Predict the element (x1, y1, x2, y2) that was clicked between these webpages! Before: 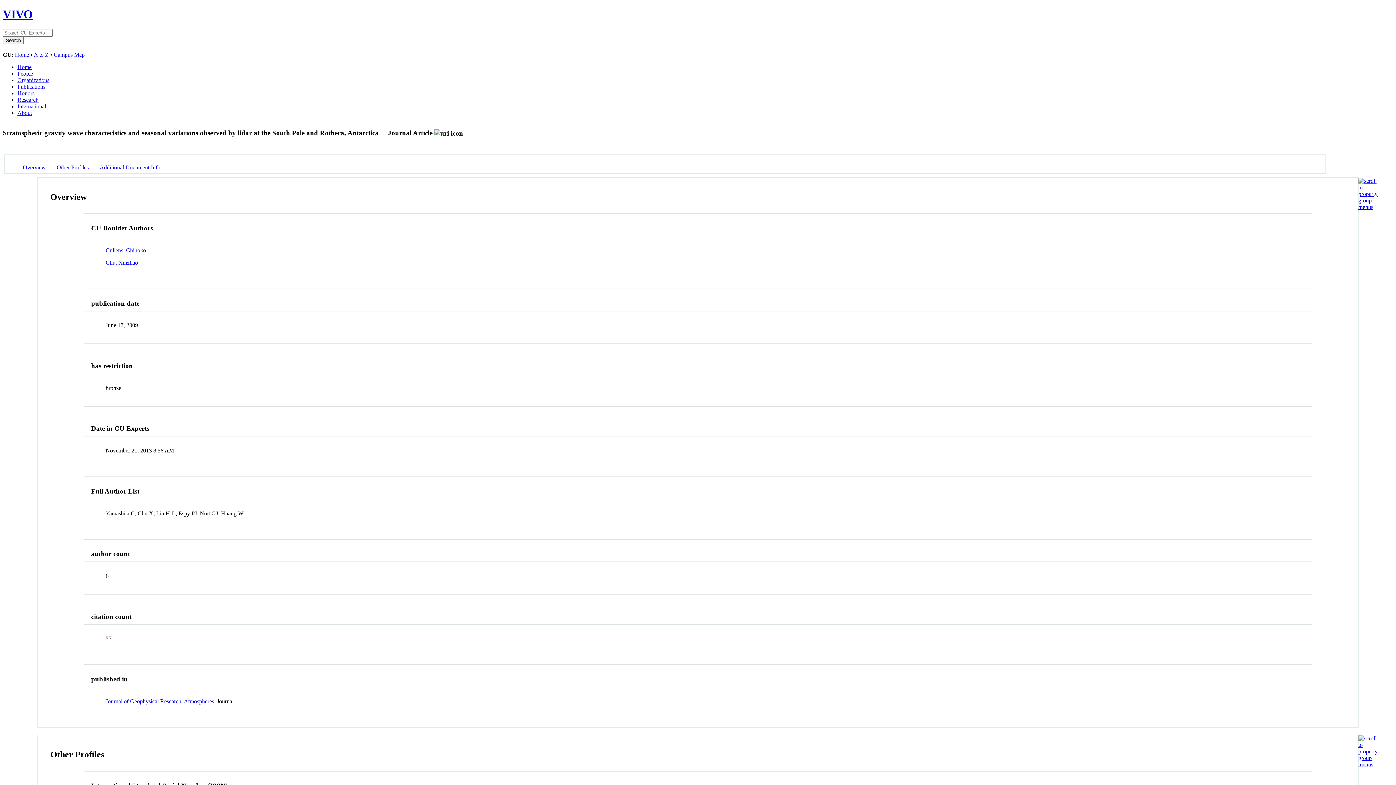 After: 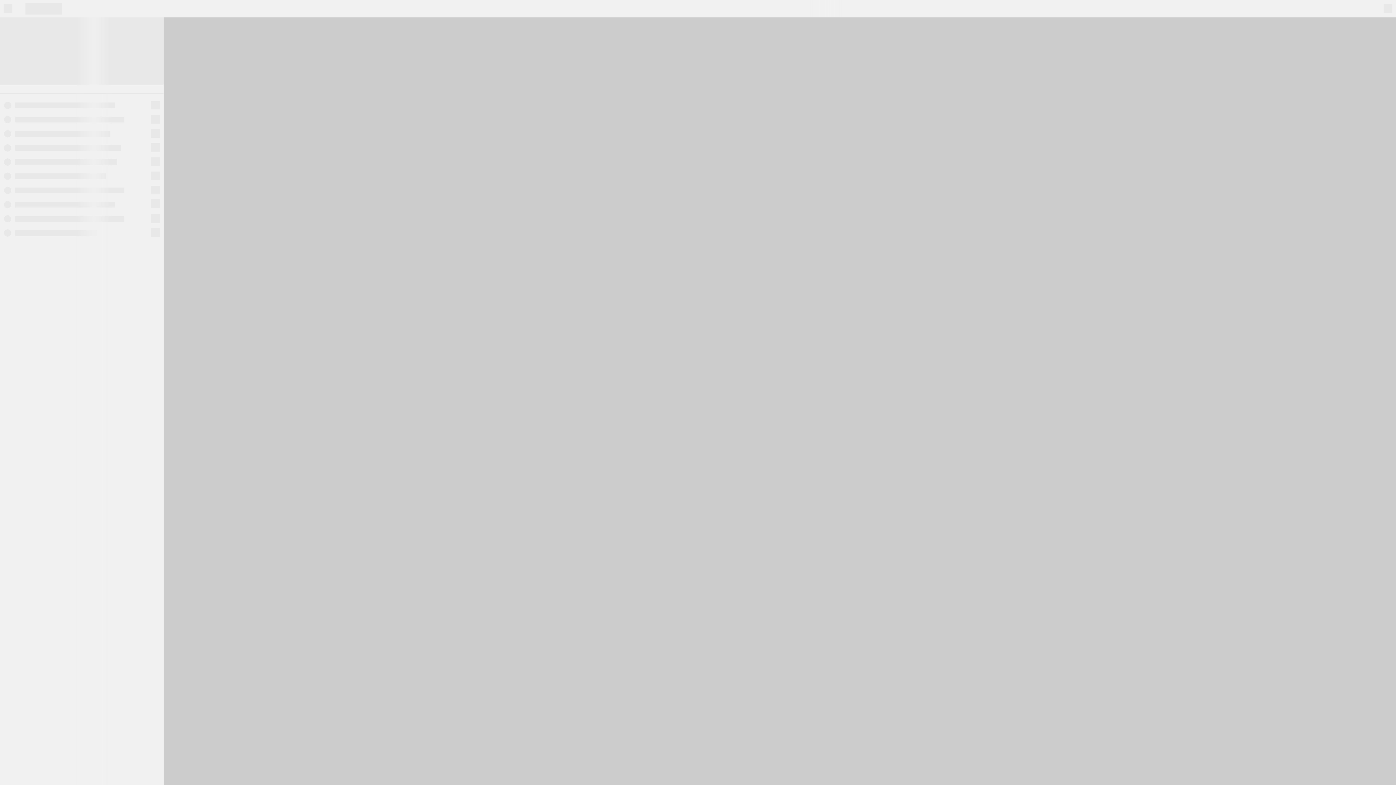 Action: bbox: (53, 51, 84, 57) label: Campus Map